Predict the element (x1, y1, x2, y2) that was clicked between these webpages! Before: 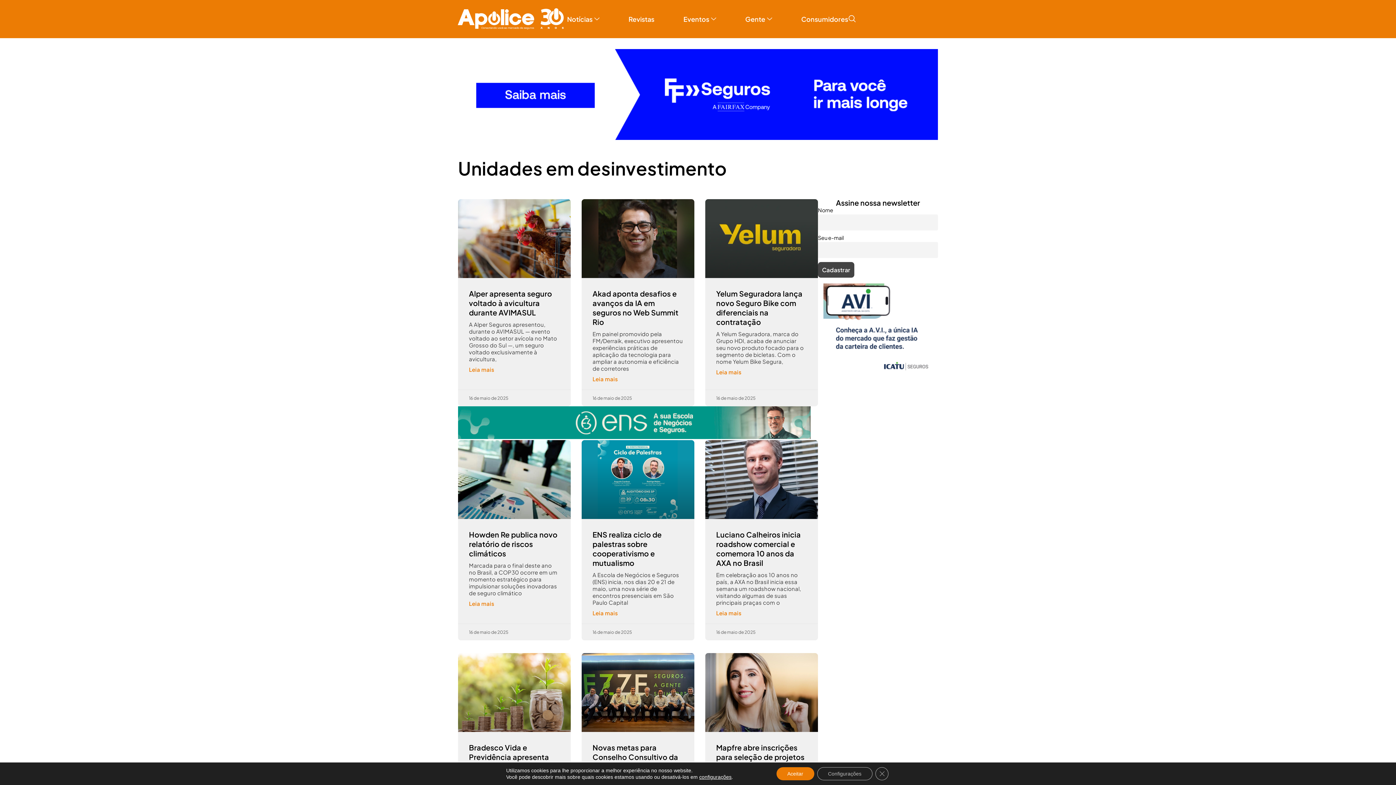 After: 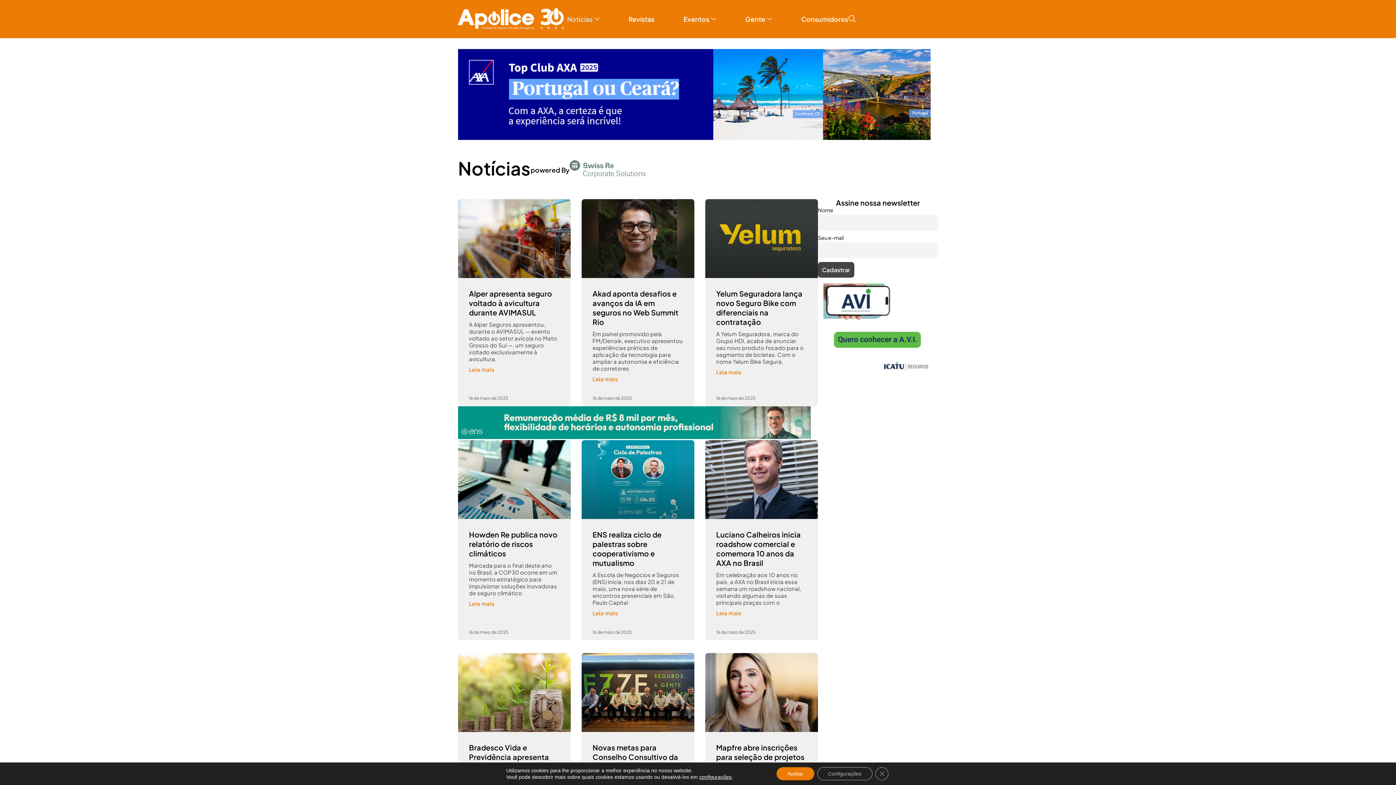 Action: bbox: (552, 13, 614, 24) label: Notícias